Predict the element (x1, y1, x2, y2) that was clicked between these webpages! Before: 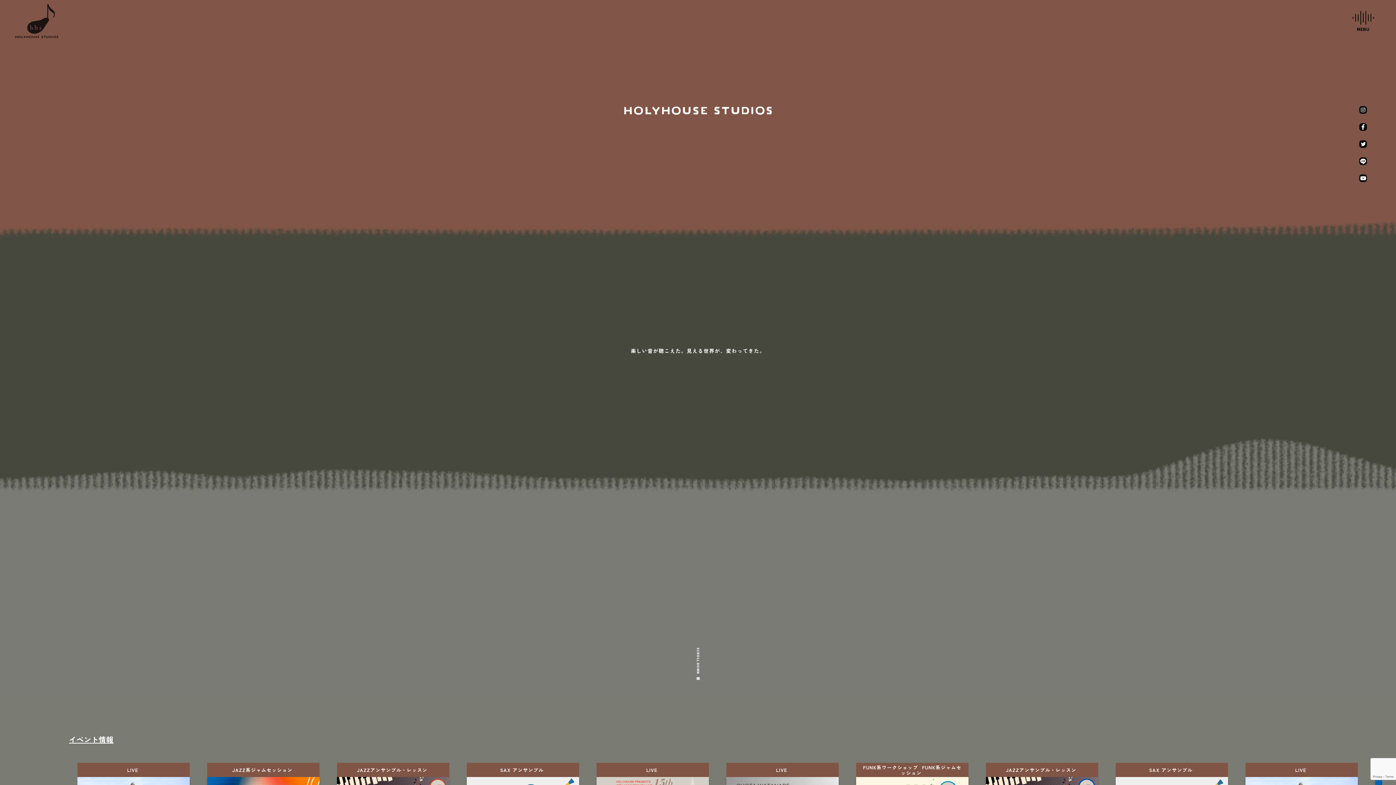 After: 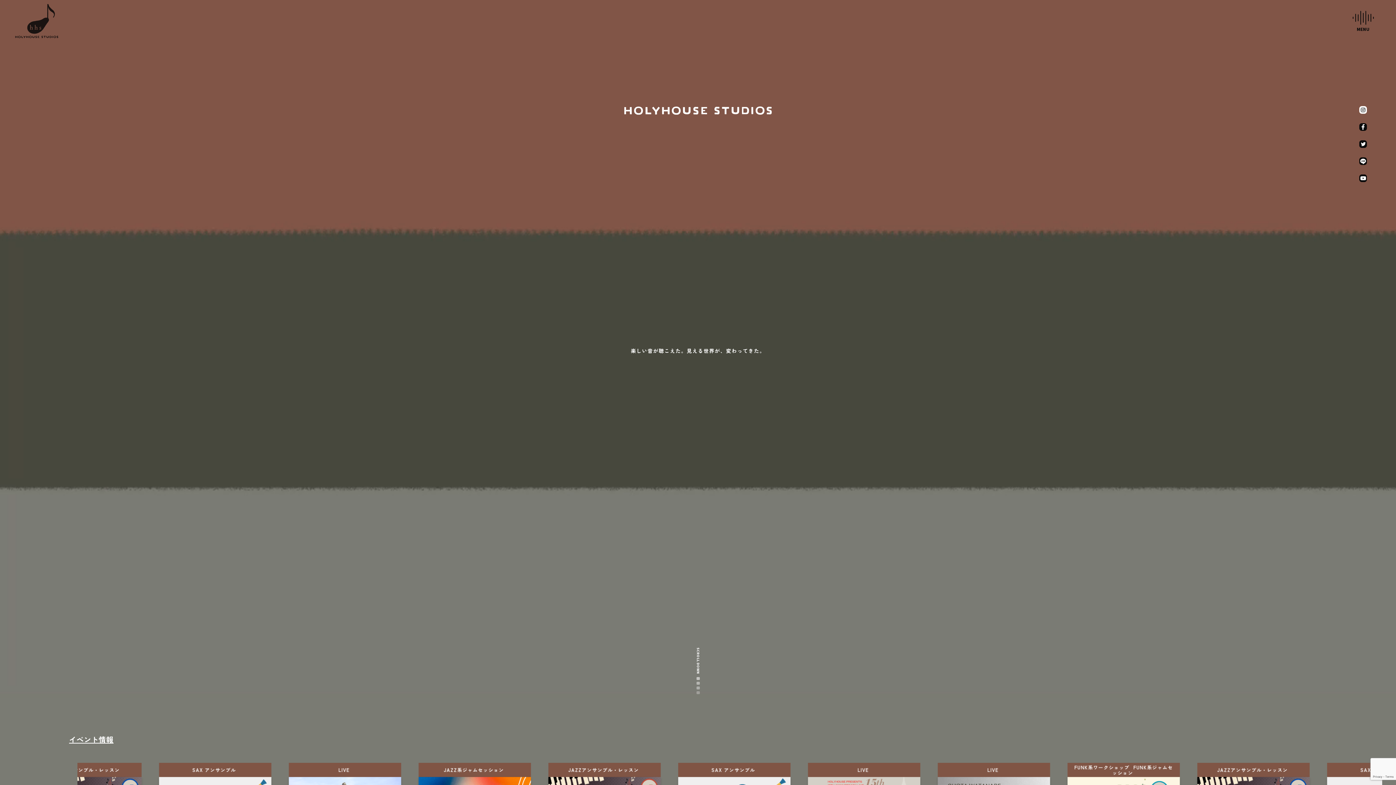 Action: bbox: (1356, 102, 1370, 117)